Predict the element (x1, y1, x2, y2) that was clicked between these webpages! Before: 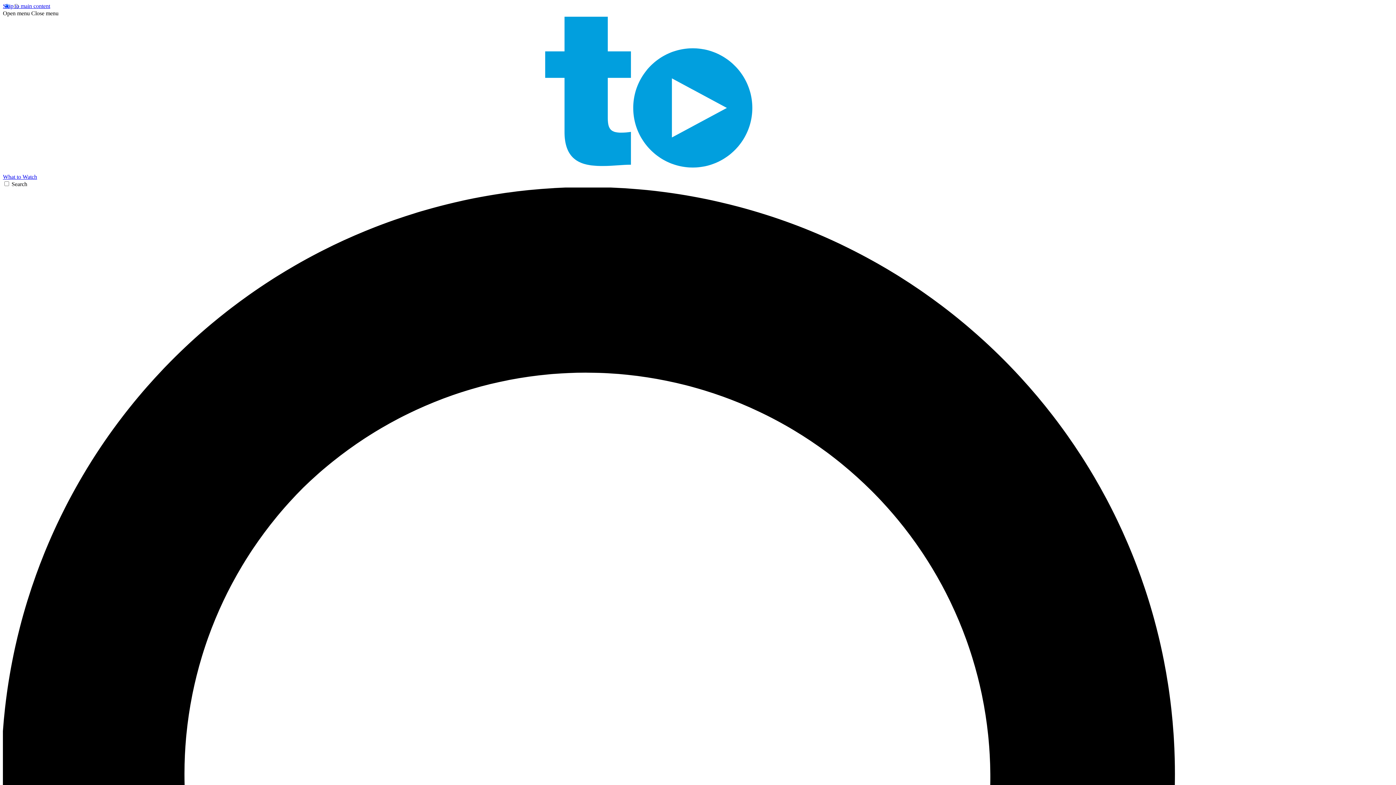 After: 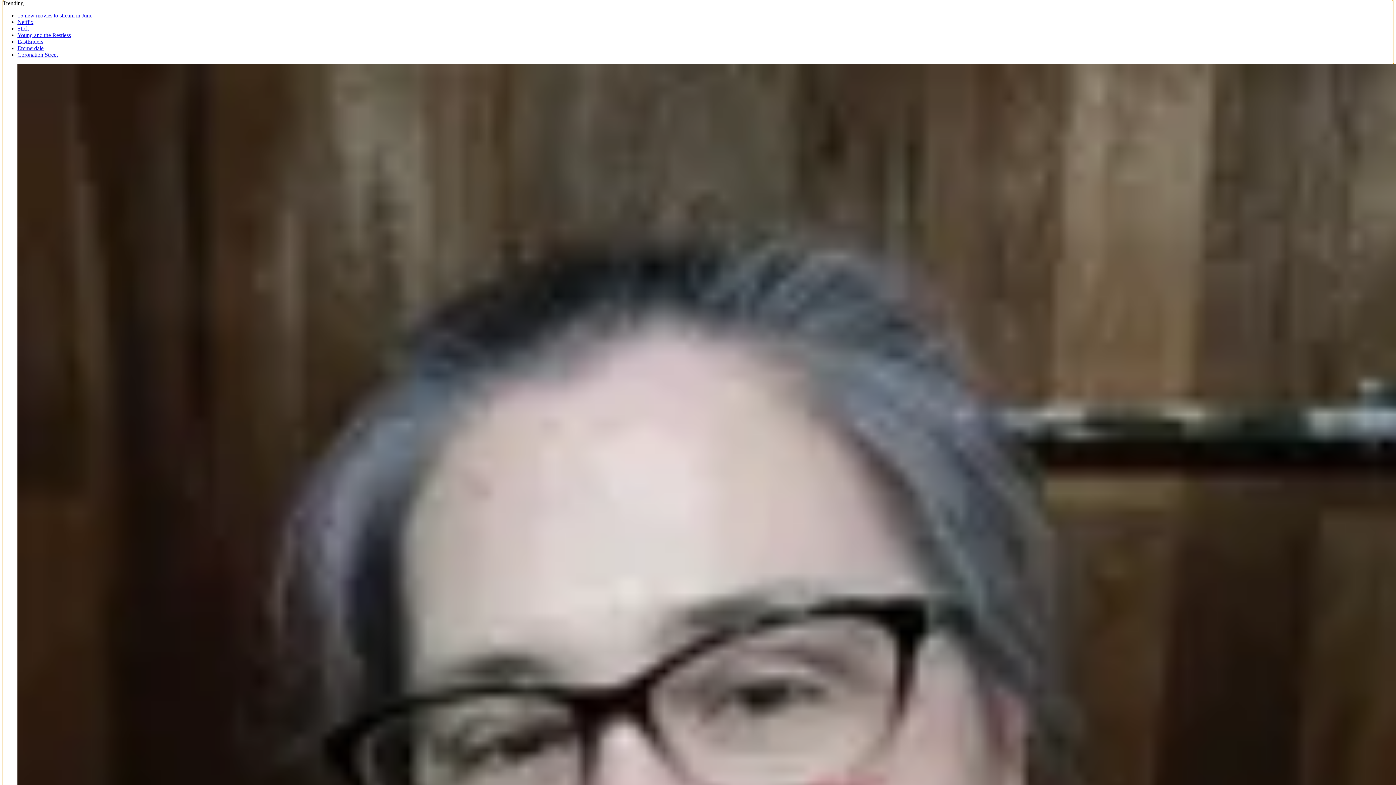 Action: bbox: (2, 2, 50, 9) label: Skip to main content